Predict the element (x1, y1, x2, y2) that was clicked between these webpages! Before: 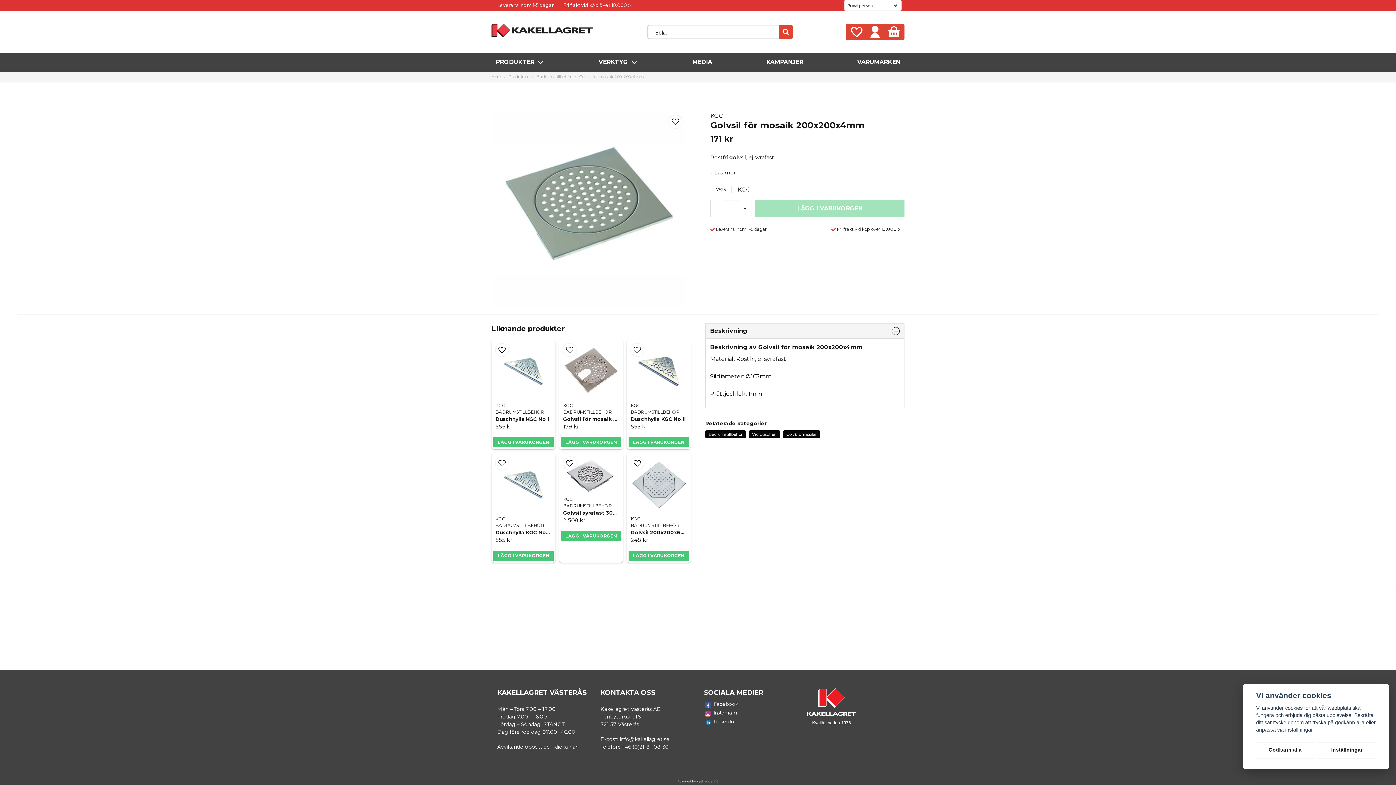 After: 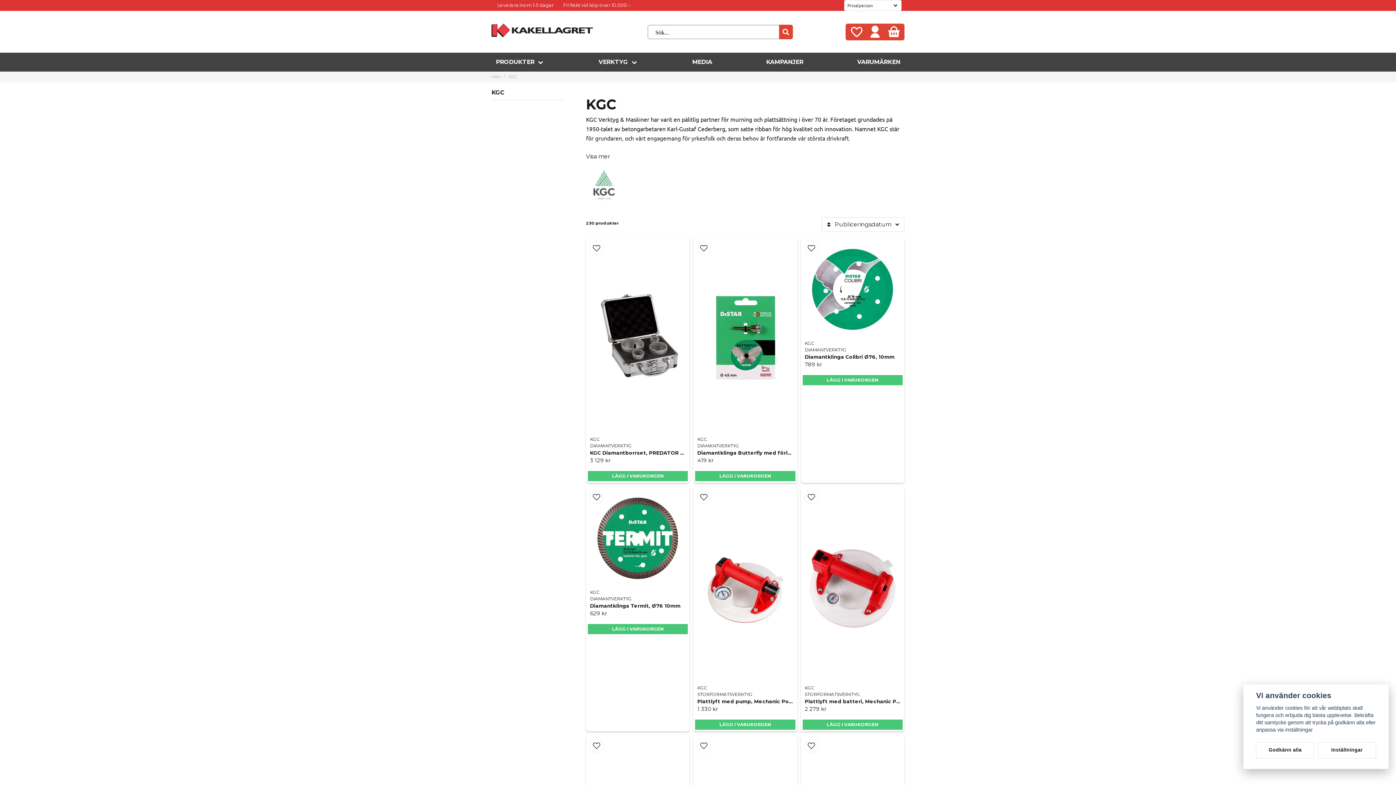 Action: bbox: (710, 112, 722, 119) label: KGC